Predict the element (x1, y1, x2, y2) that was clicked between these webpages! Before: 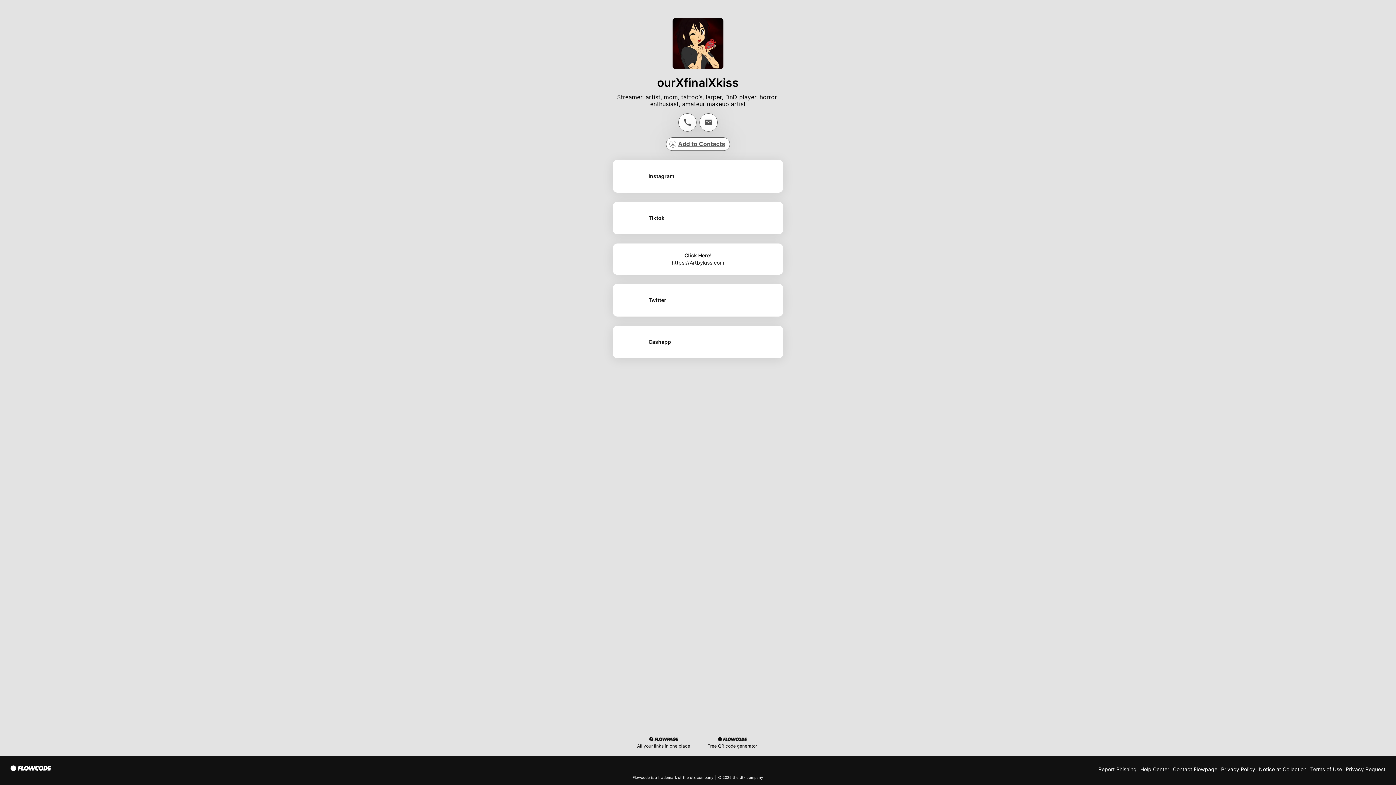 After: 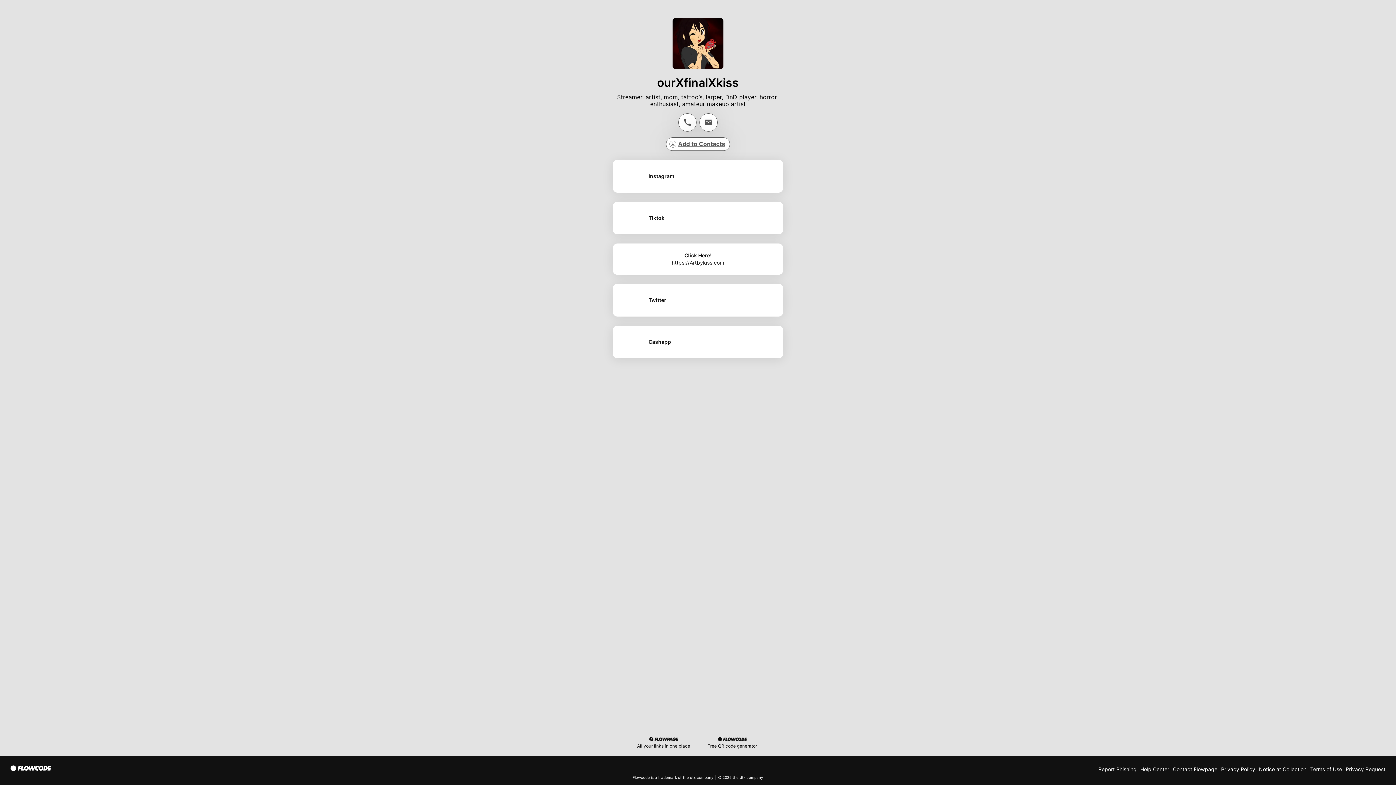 Action: bbox: (704, 118, 713, 126)